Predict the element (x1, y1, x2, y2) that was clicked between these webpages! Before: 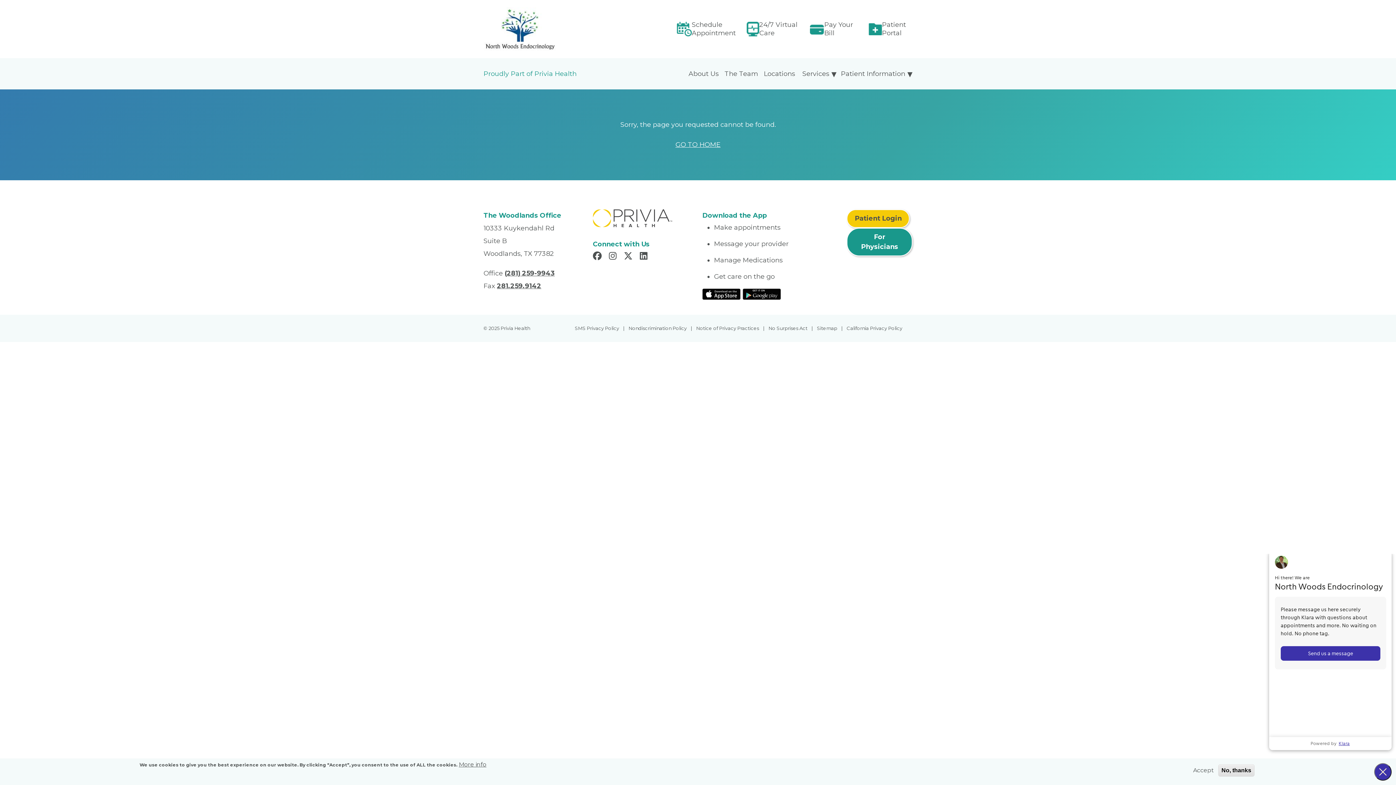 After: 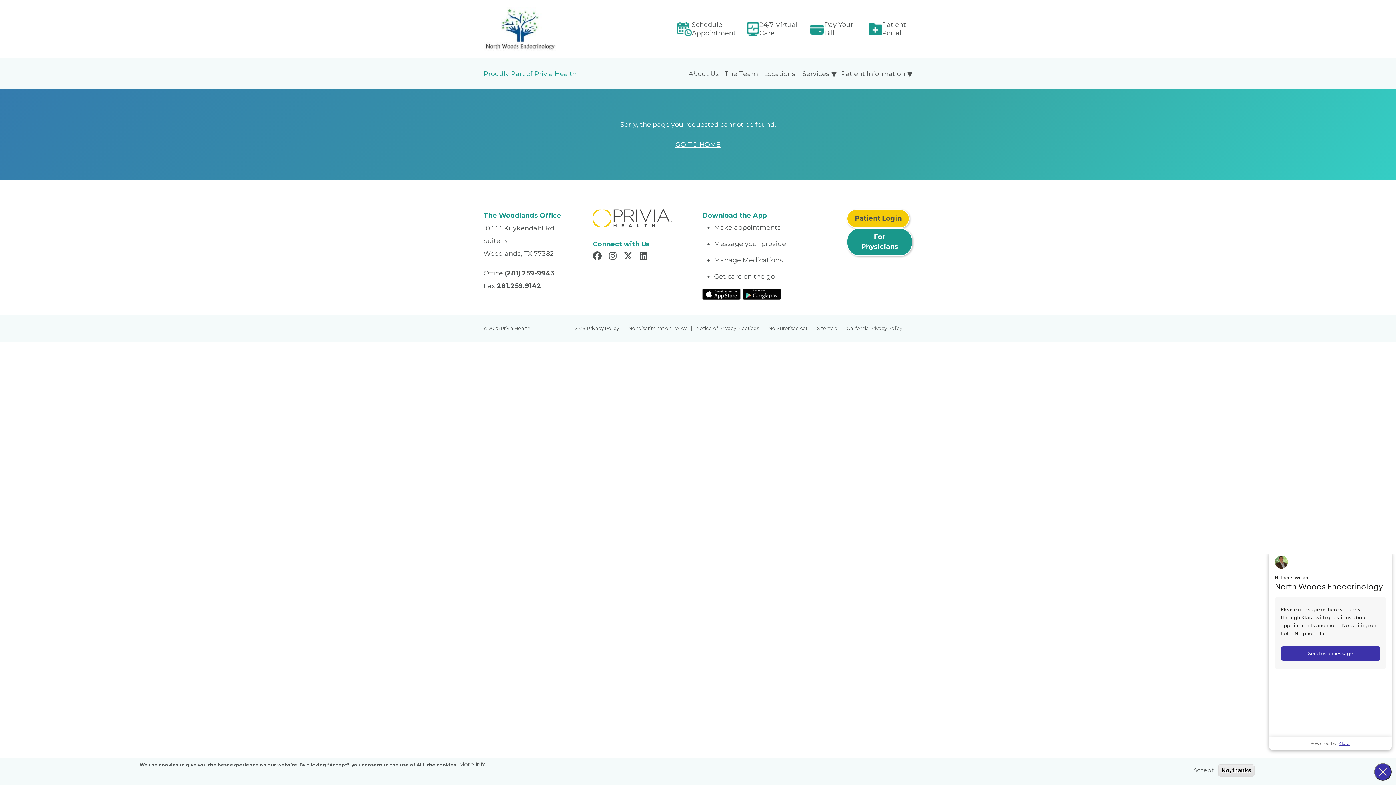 Action: bbox: (628, 322, 694, 334) label: Nondiscrimination Policy